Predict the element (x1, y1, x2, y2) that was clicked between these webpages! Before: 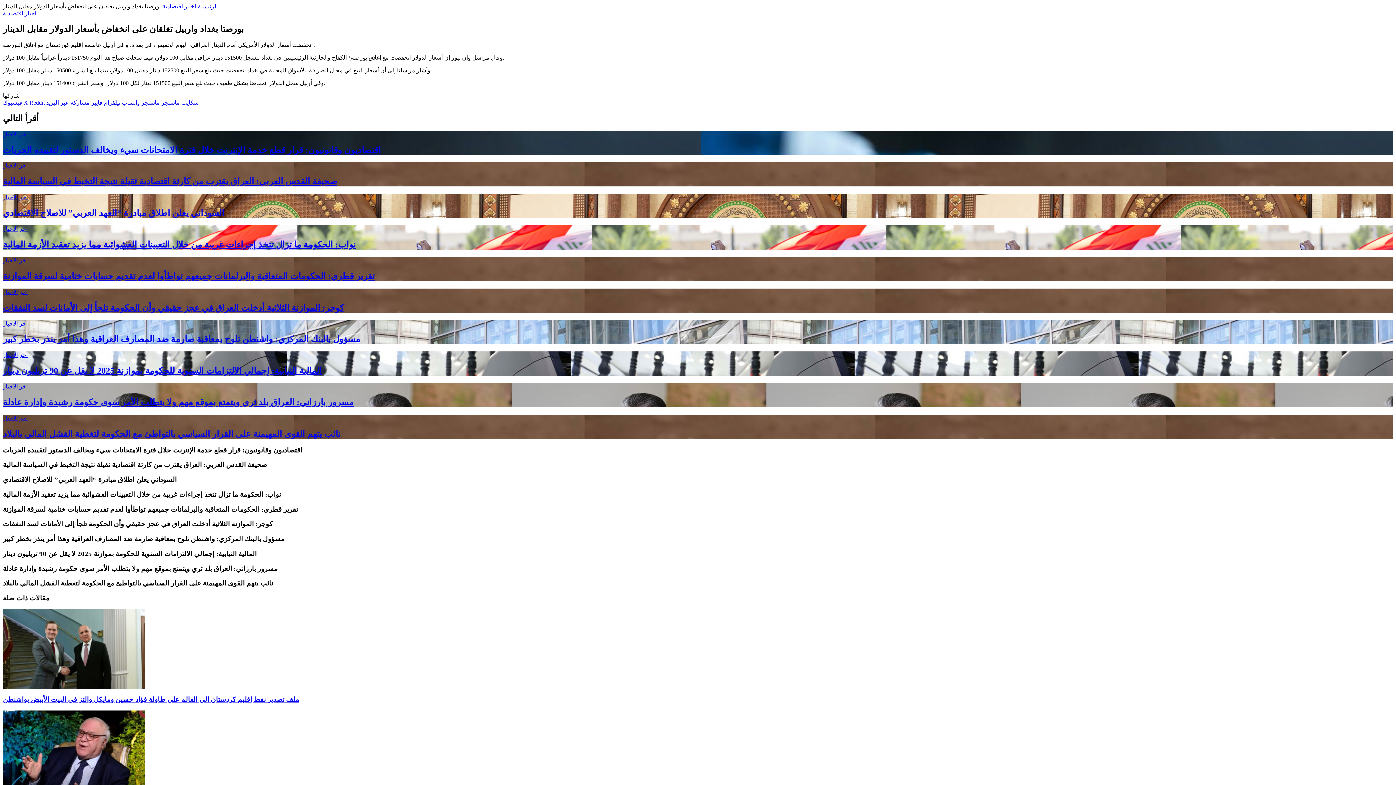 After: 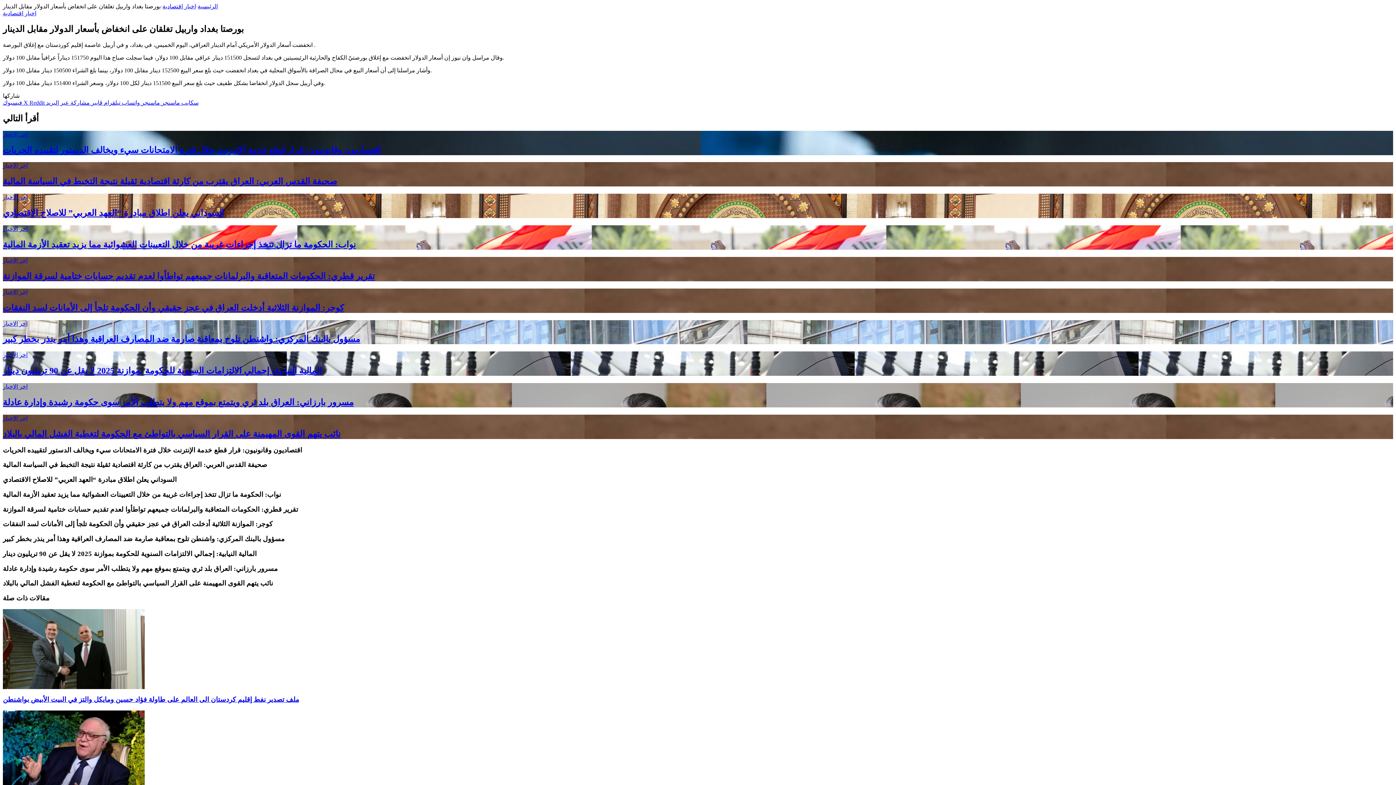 Action: label: واتساب  bbox: (120, 99, 140, 105)